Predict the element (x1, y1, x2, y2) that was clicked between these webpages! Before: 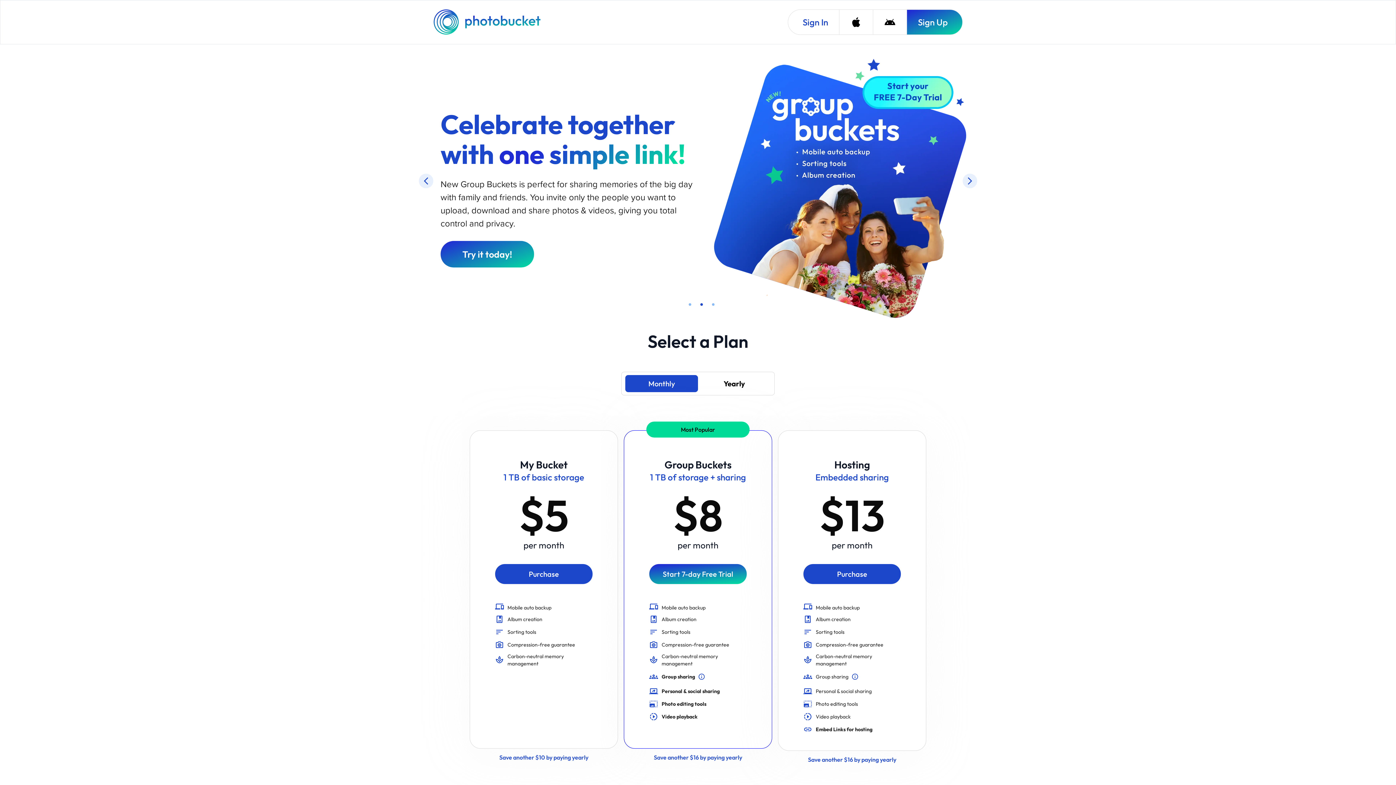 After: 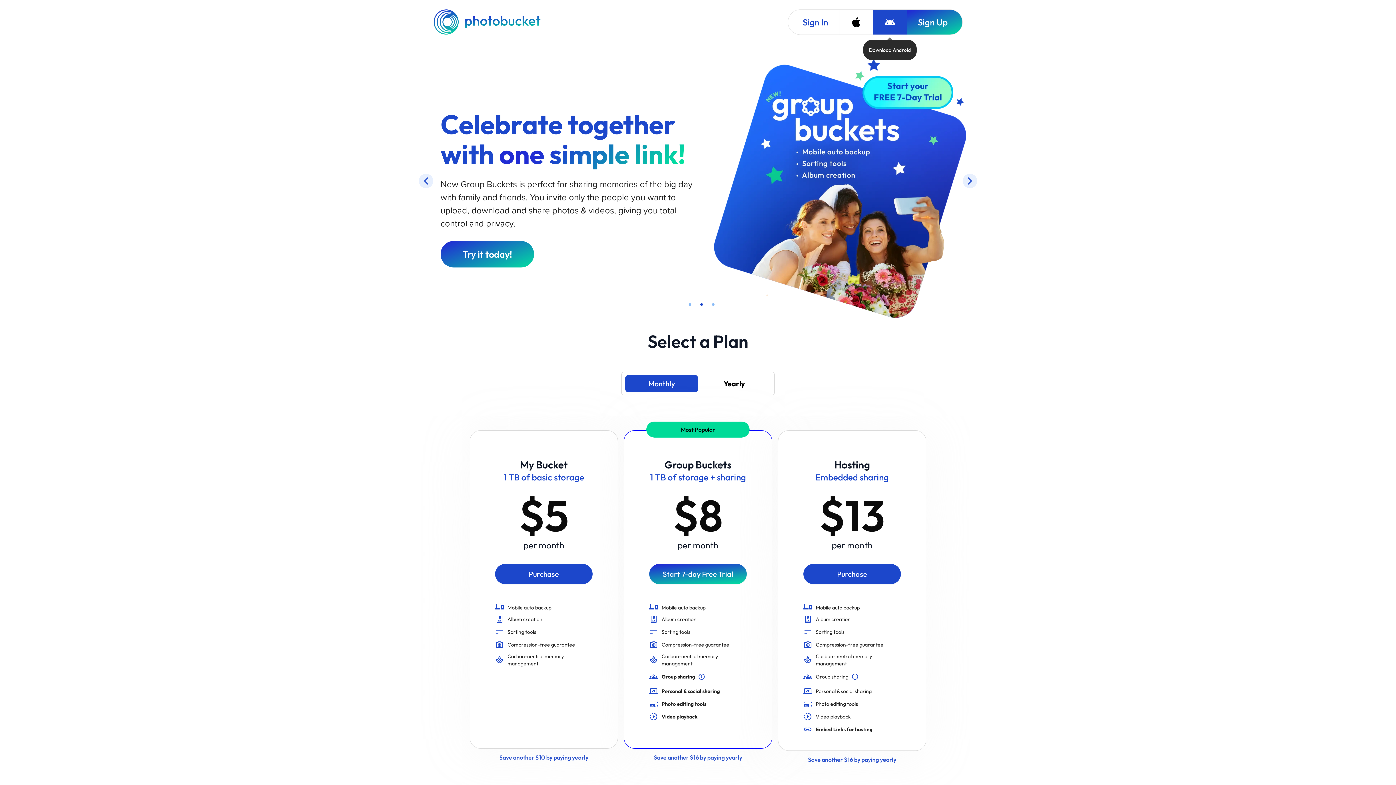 Action: bbox: (873, 9, 906, 34) label: Download Android